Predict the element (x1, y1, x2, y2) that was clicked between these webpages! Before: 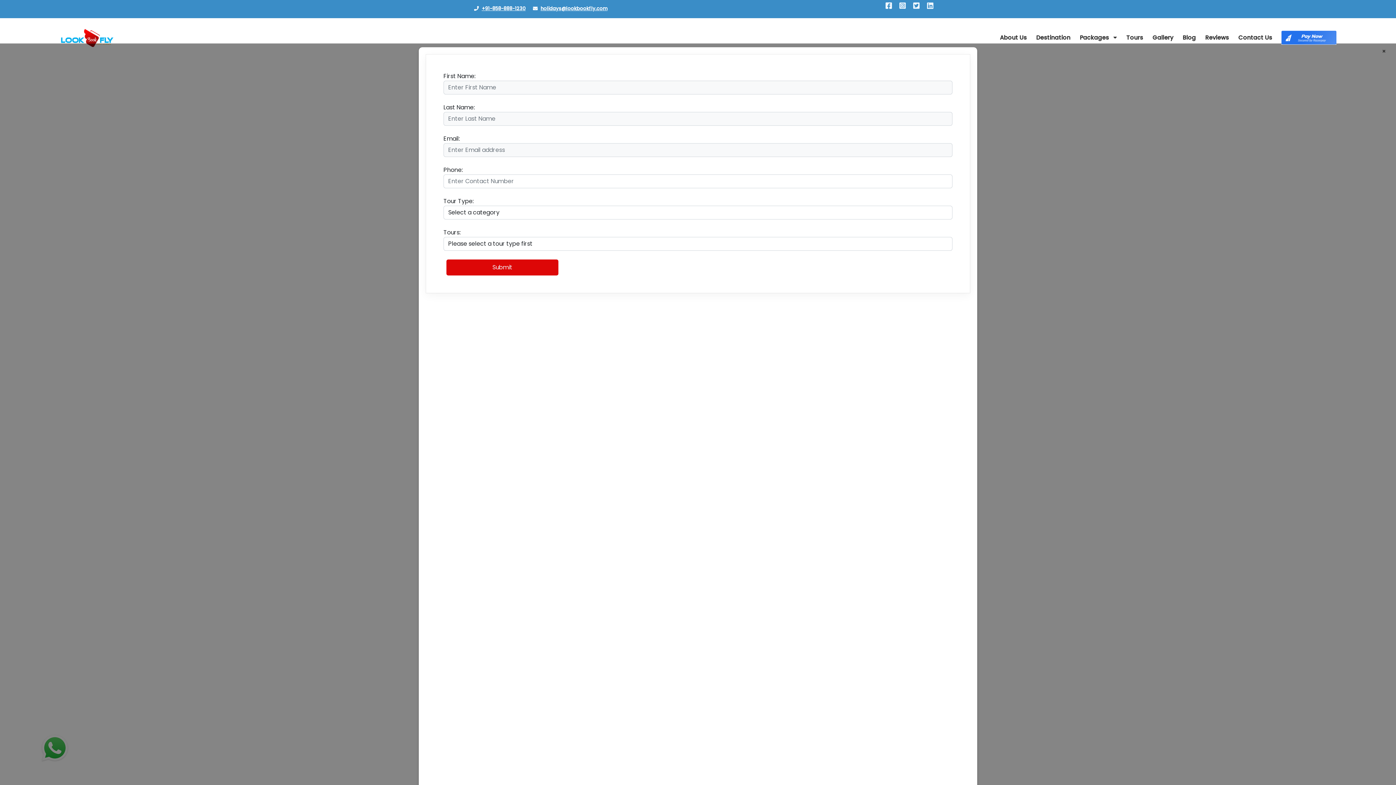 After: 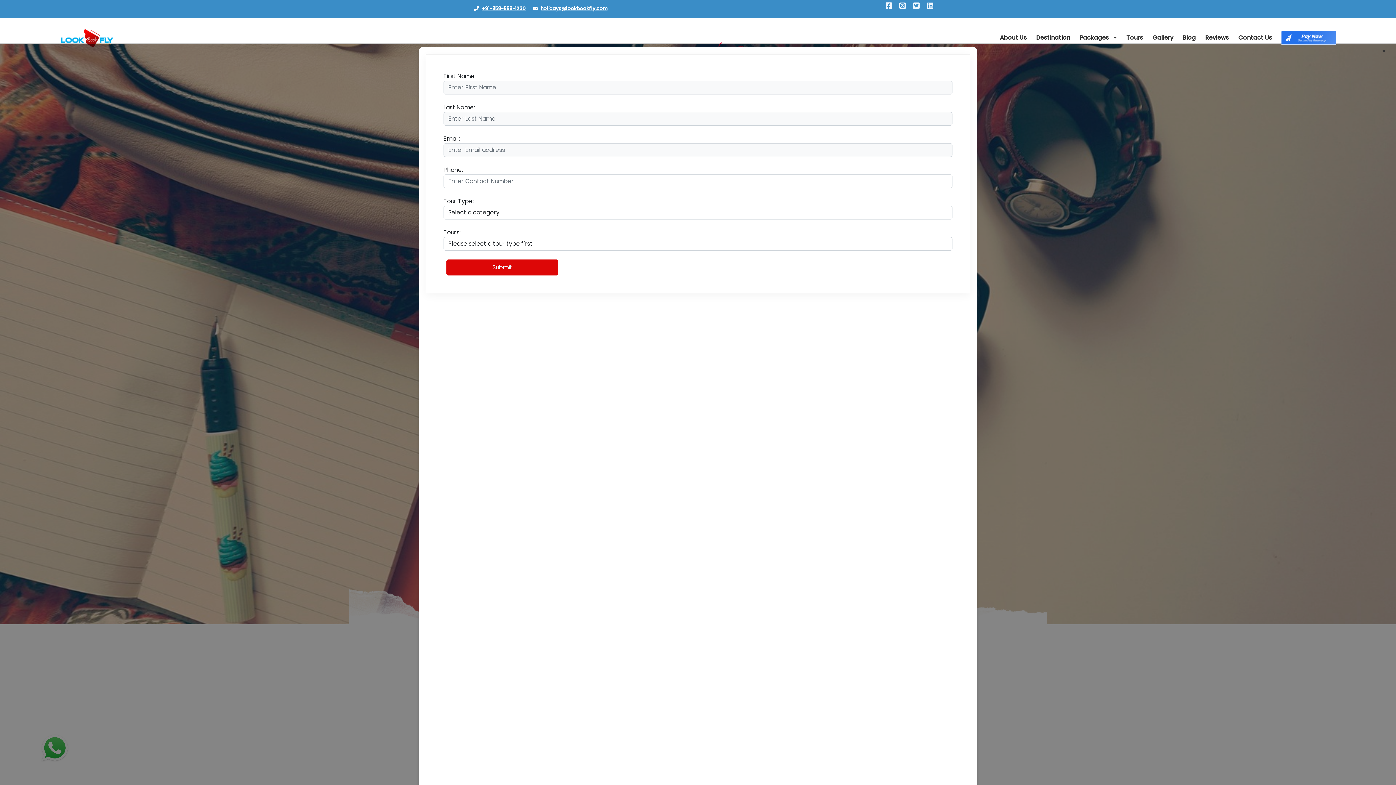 Action: bbox: (1233, 33, 1277, 42) label: Contact Us